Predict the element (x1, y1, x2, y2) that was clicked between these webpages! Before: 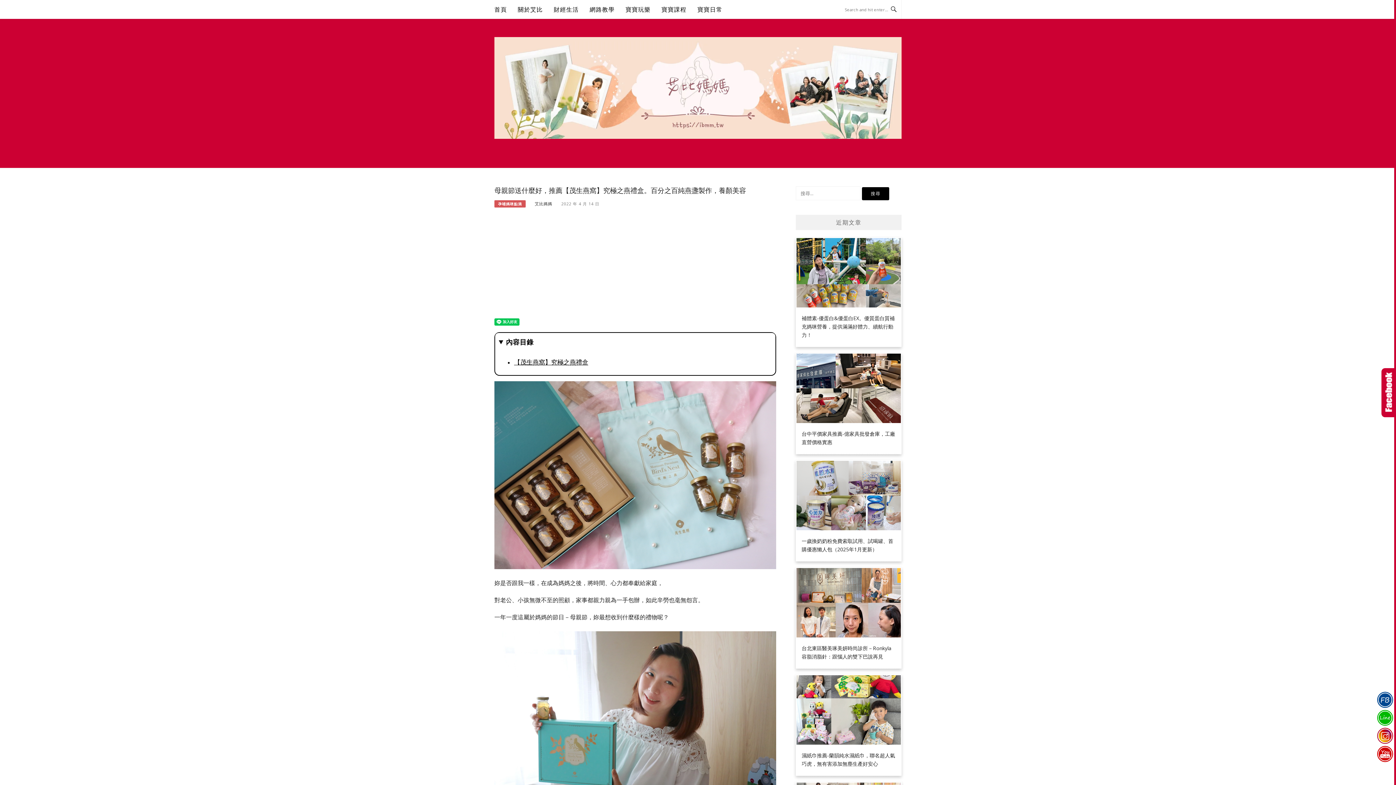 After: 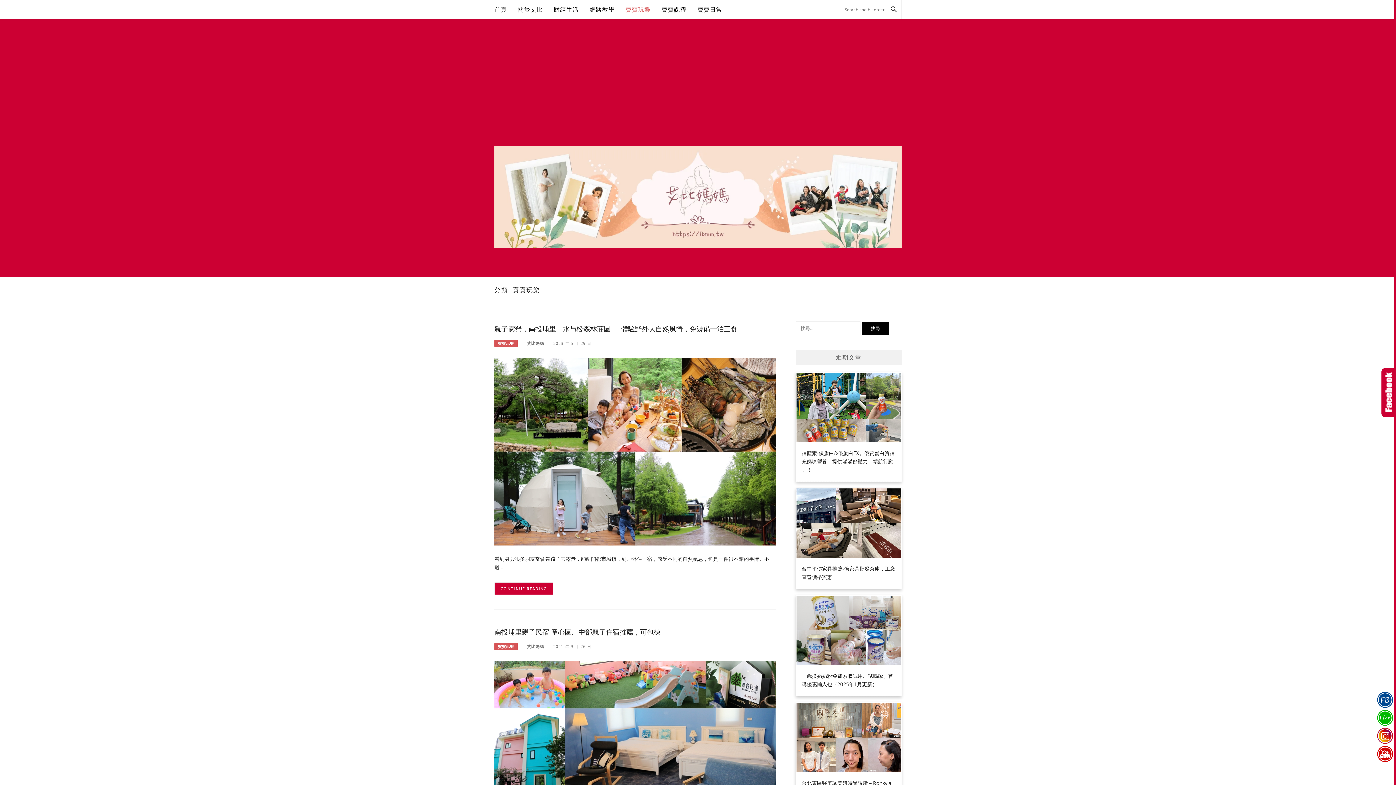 Action: bbox: (625, 0, 650, 18) label: 寶寶玩樂